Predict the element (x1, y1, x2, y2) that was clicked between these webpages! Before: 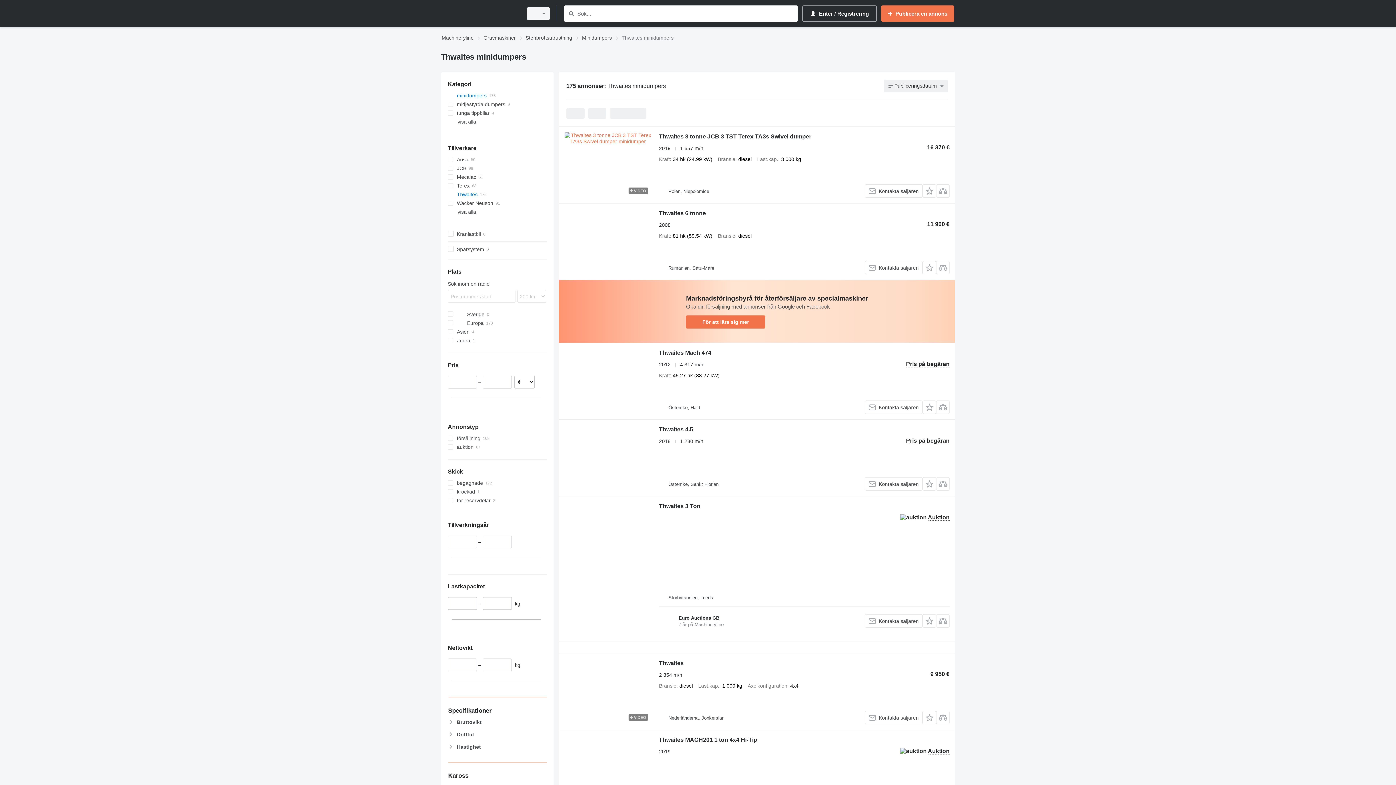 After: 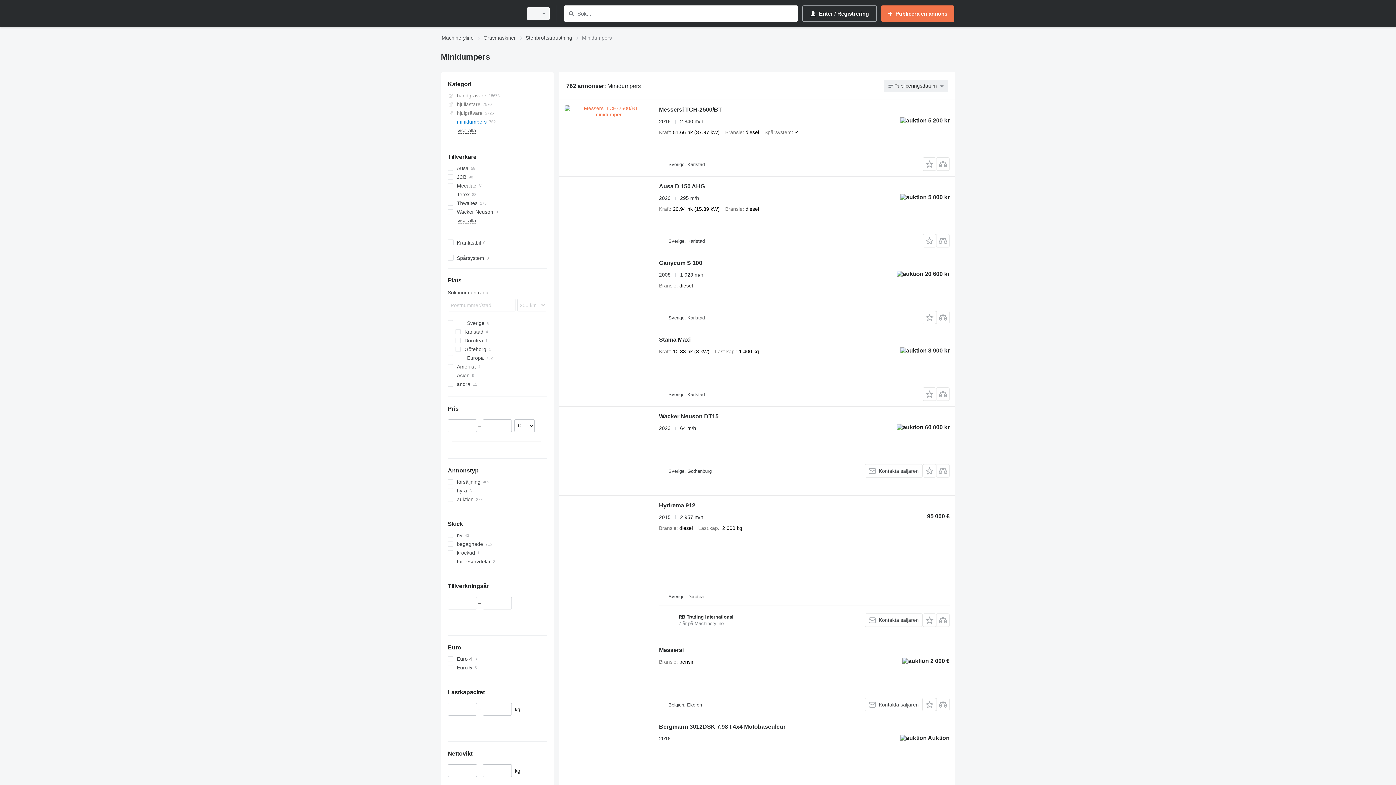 Action: bbox: (582, 33, 612, 42) label: Minidumpers